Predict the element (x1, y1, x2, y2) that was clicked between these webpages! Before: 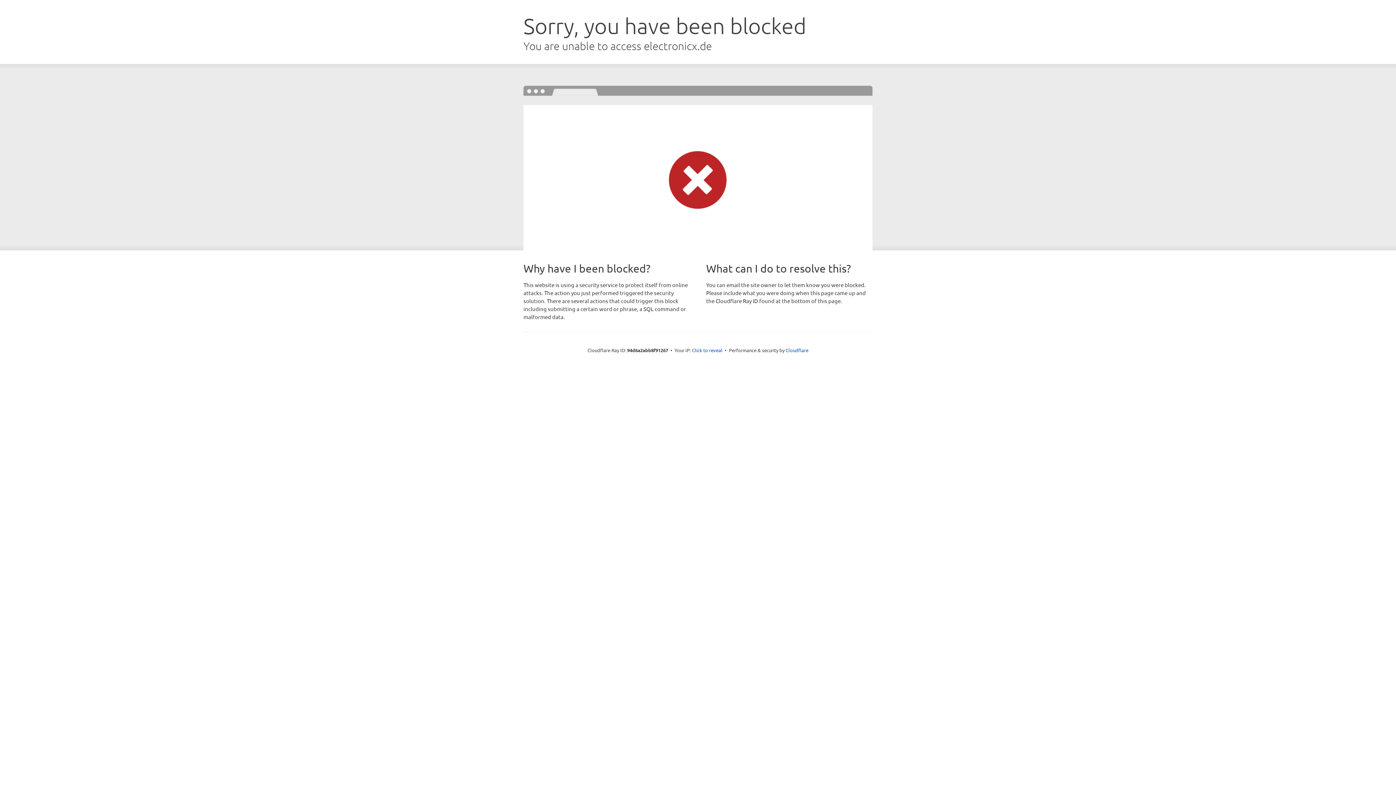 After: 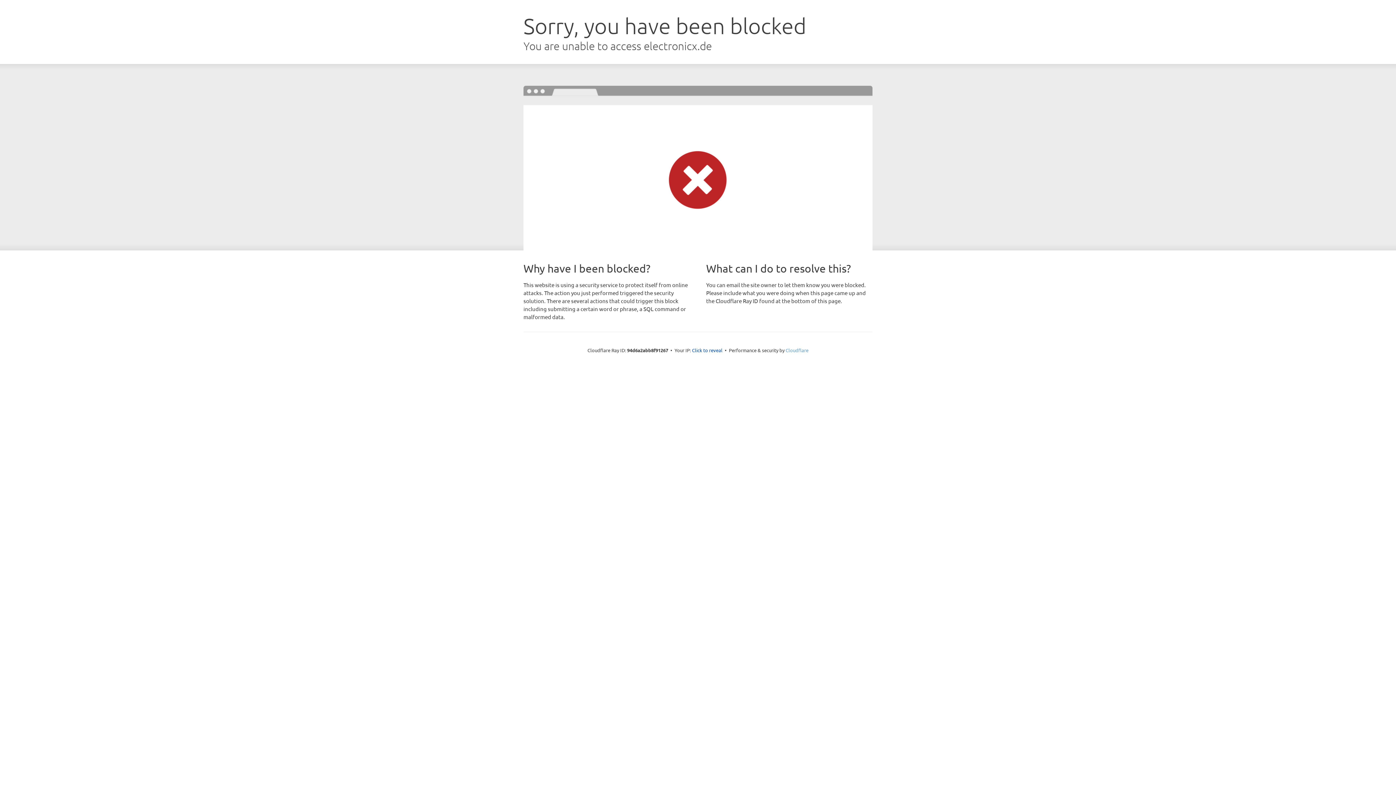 Action: bbox: (785, 347, 808, 353) label: Cloudflare